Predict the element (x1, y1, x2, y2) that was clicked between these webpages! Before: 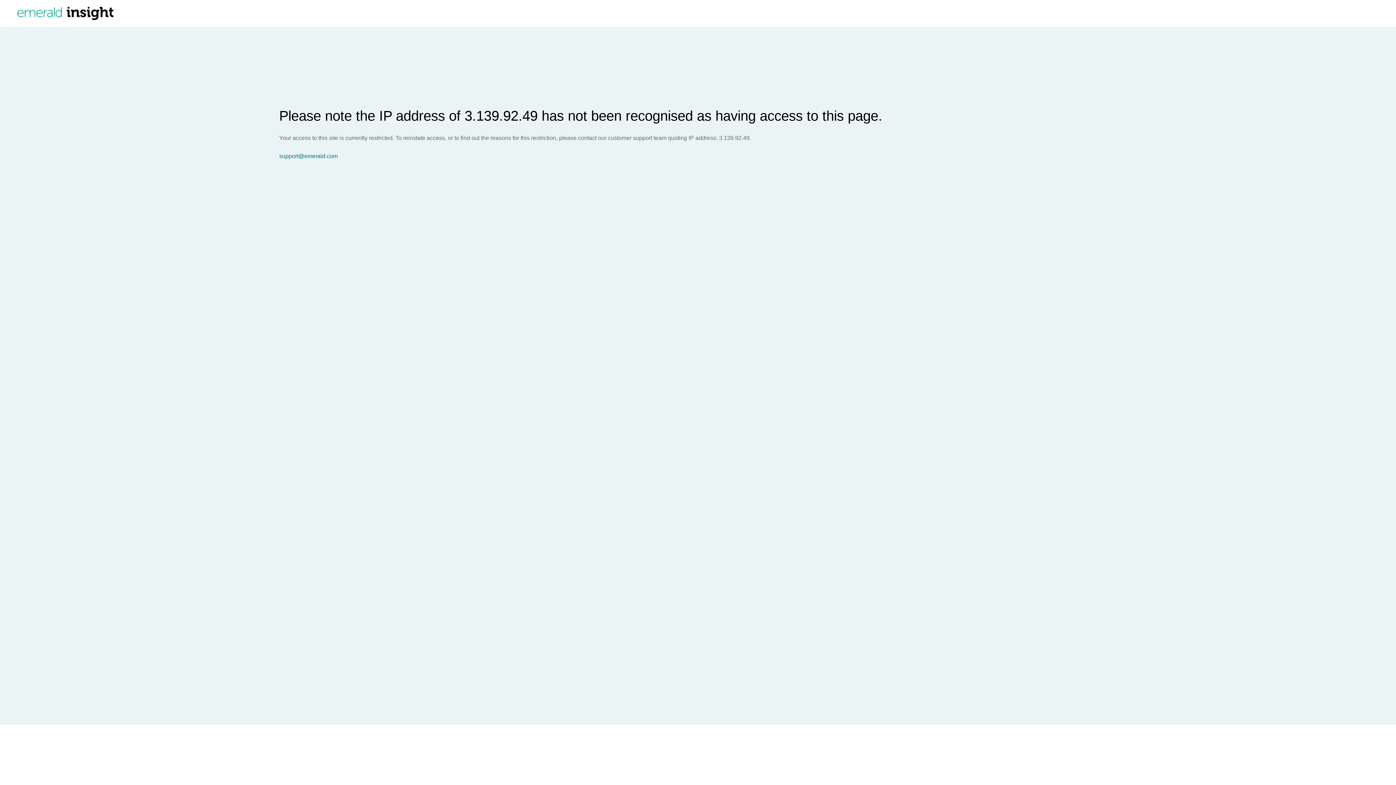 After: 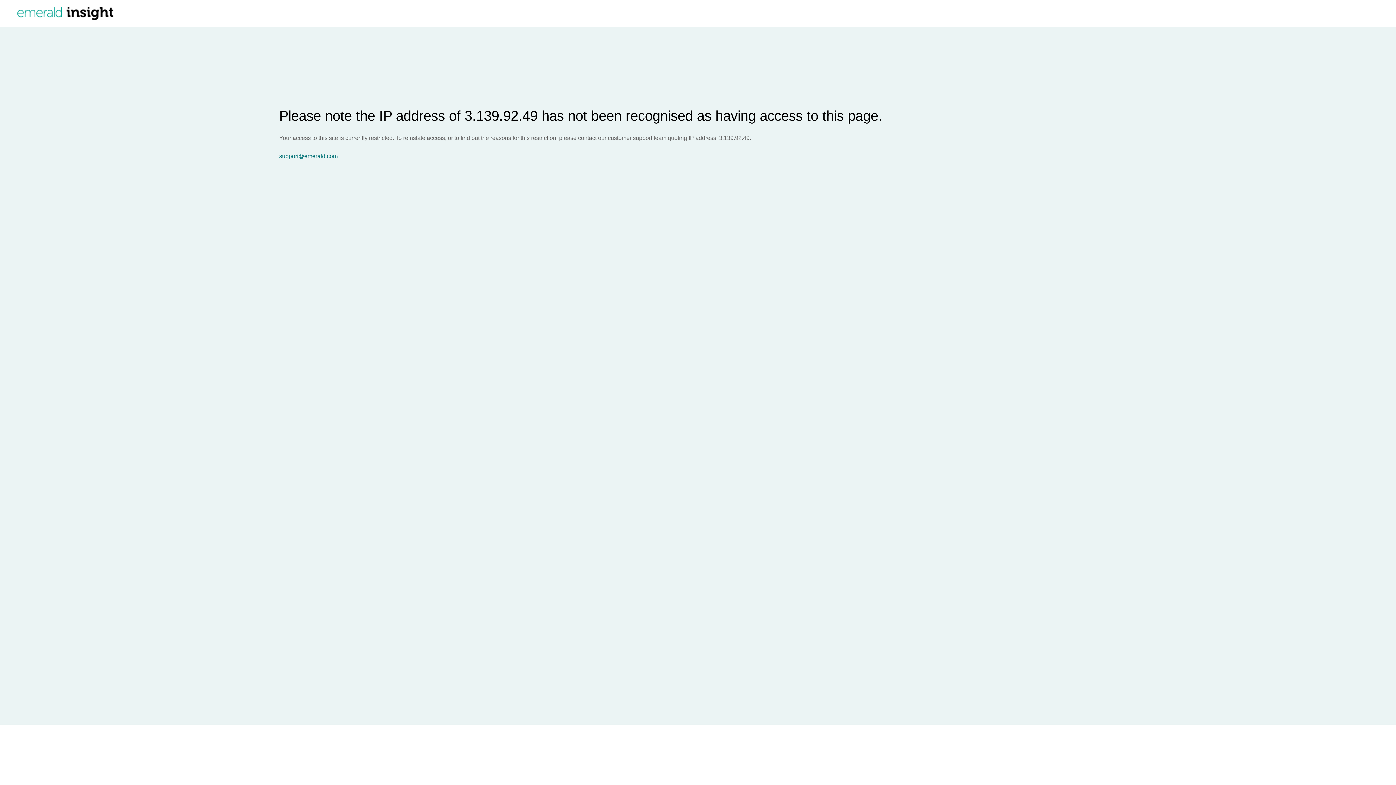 Action: label: support@emerald.com bbox: (279, 153, 1396, 159)